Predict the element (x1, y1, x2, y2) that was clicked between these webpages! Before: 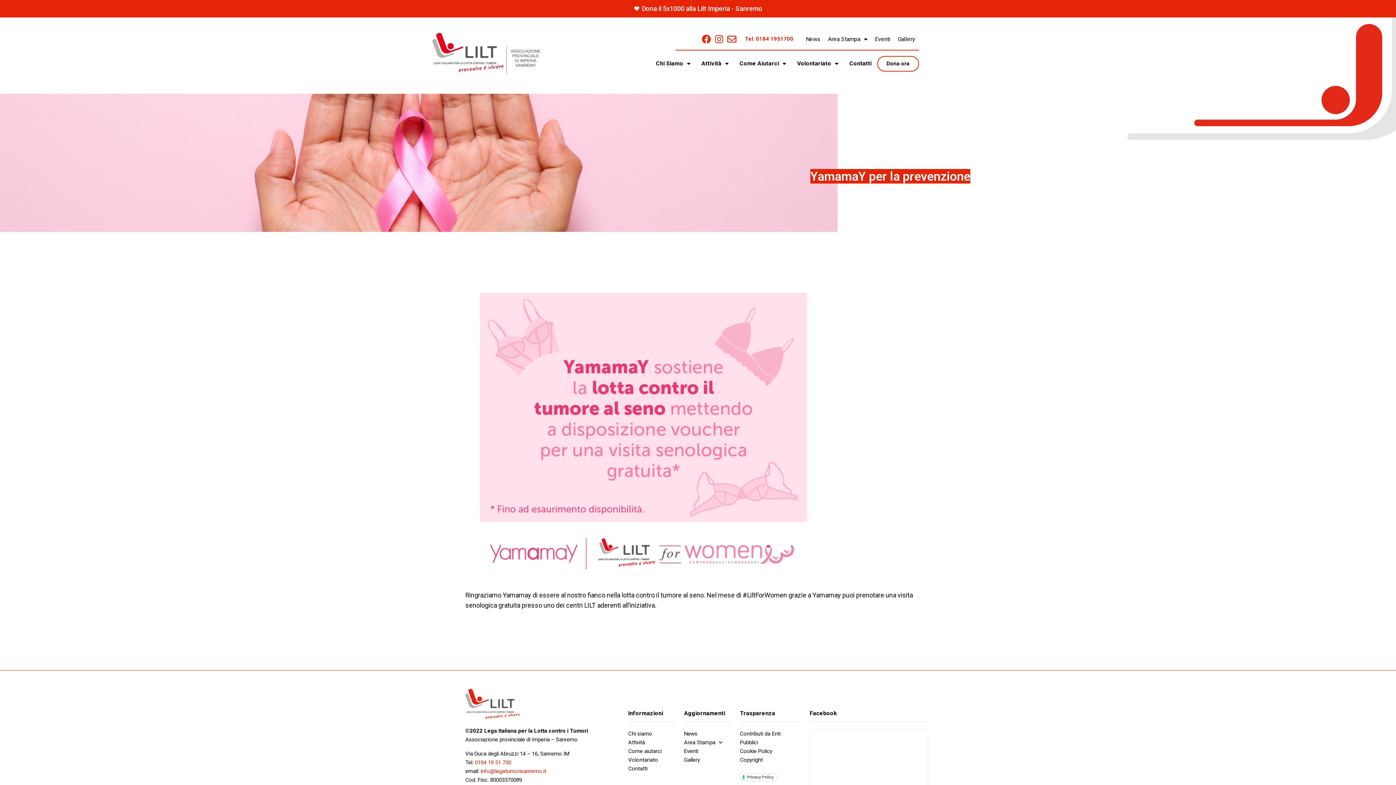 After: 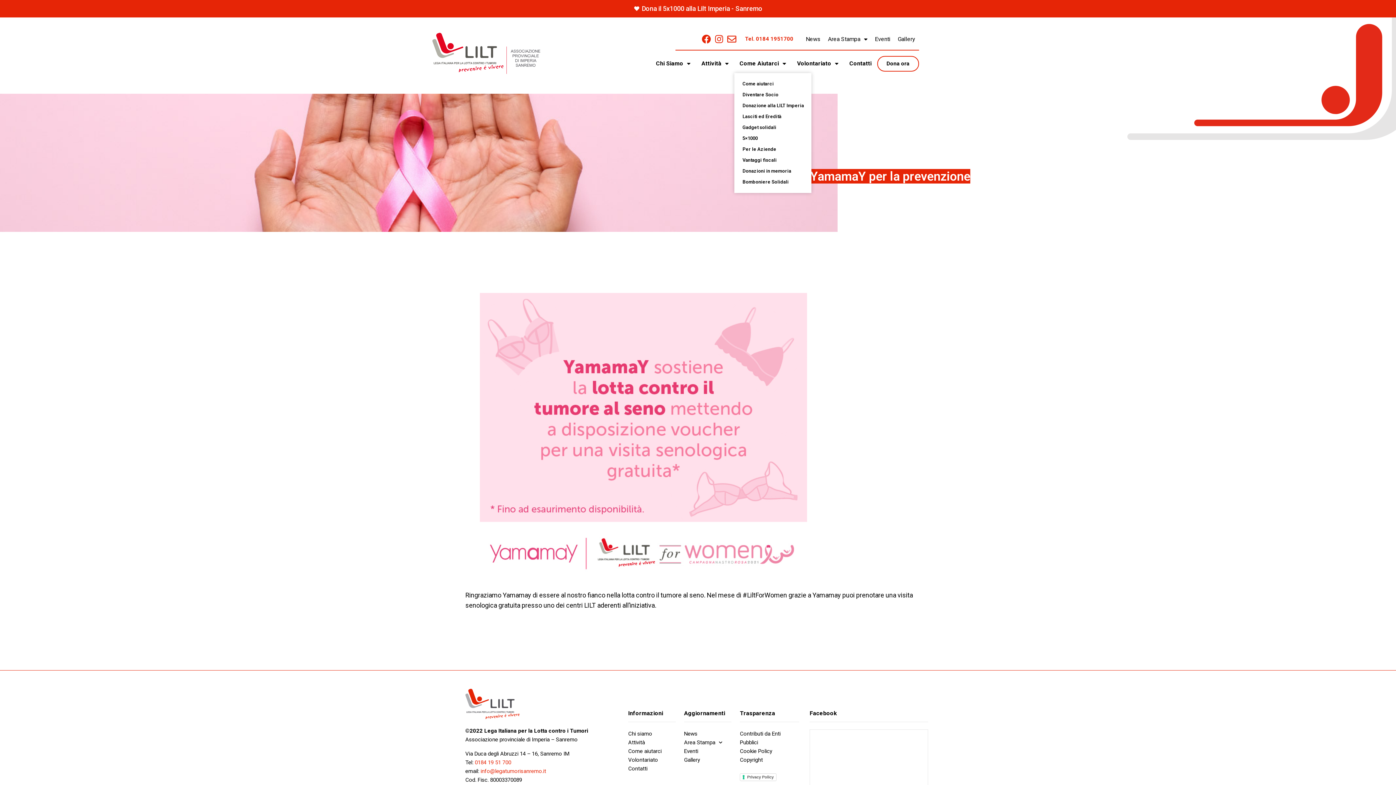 Action: label: Come Aiutarci bbox: (748, 60, 799, 67)